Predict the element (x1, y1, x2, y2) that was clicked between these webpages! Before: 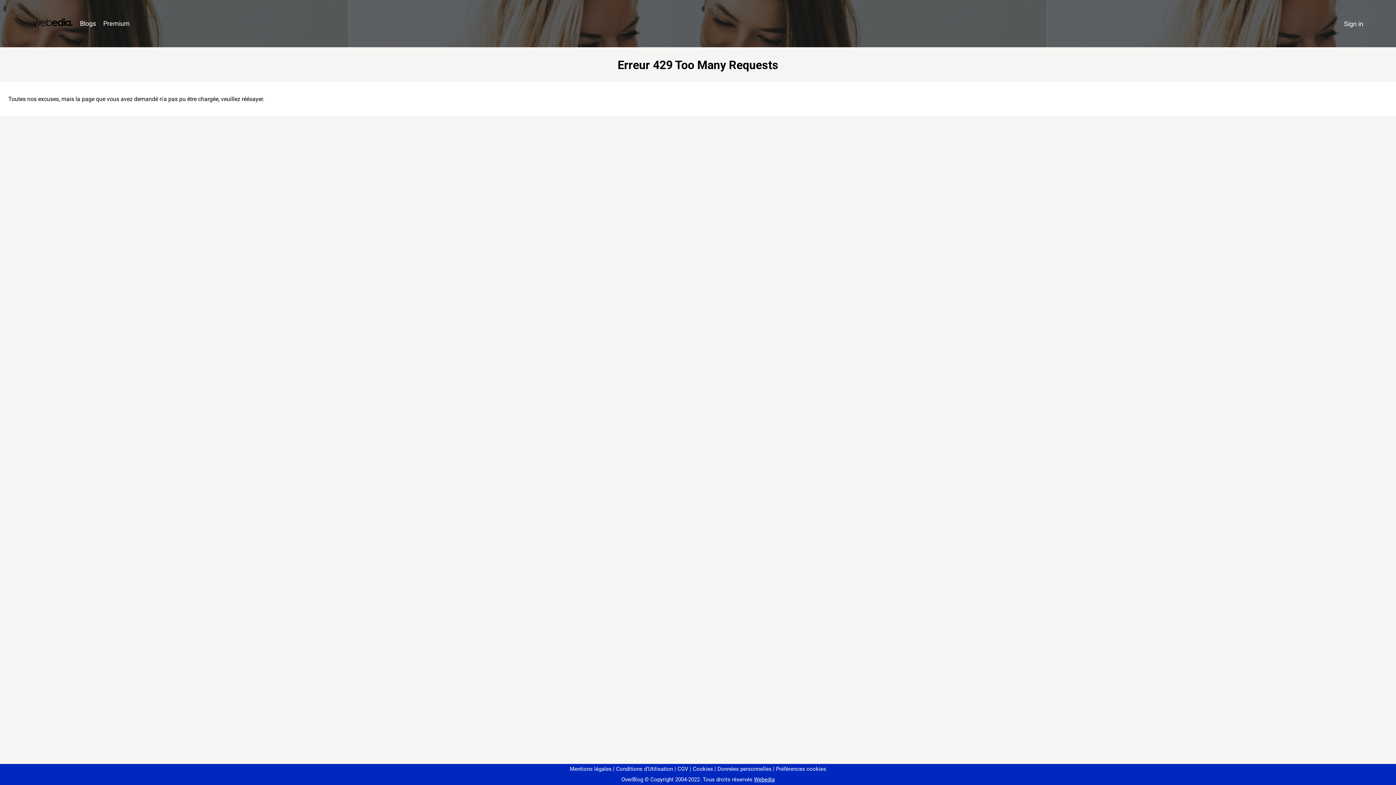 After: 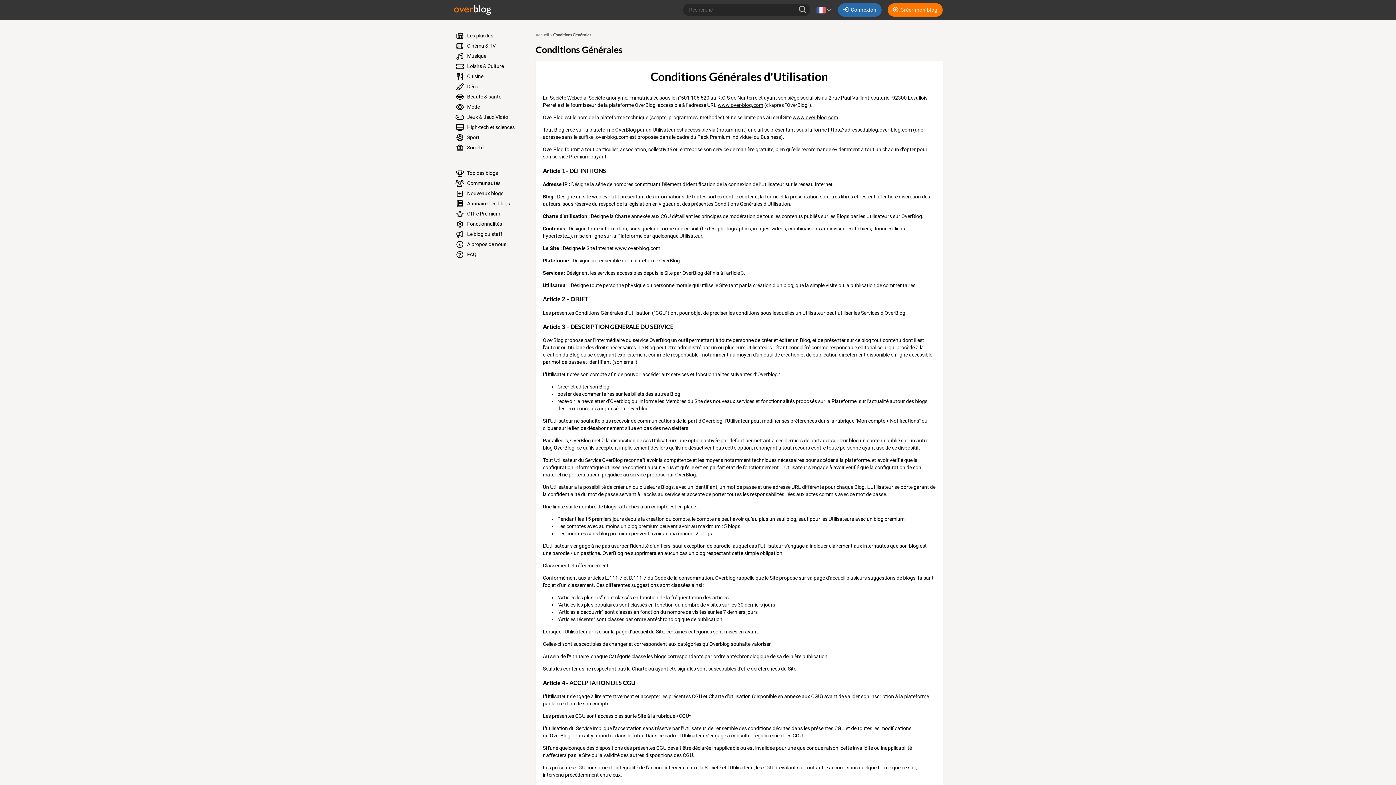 Action: label: Conditions d'Utilisation bbox: (613, 766, 673, 772)